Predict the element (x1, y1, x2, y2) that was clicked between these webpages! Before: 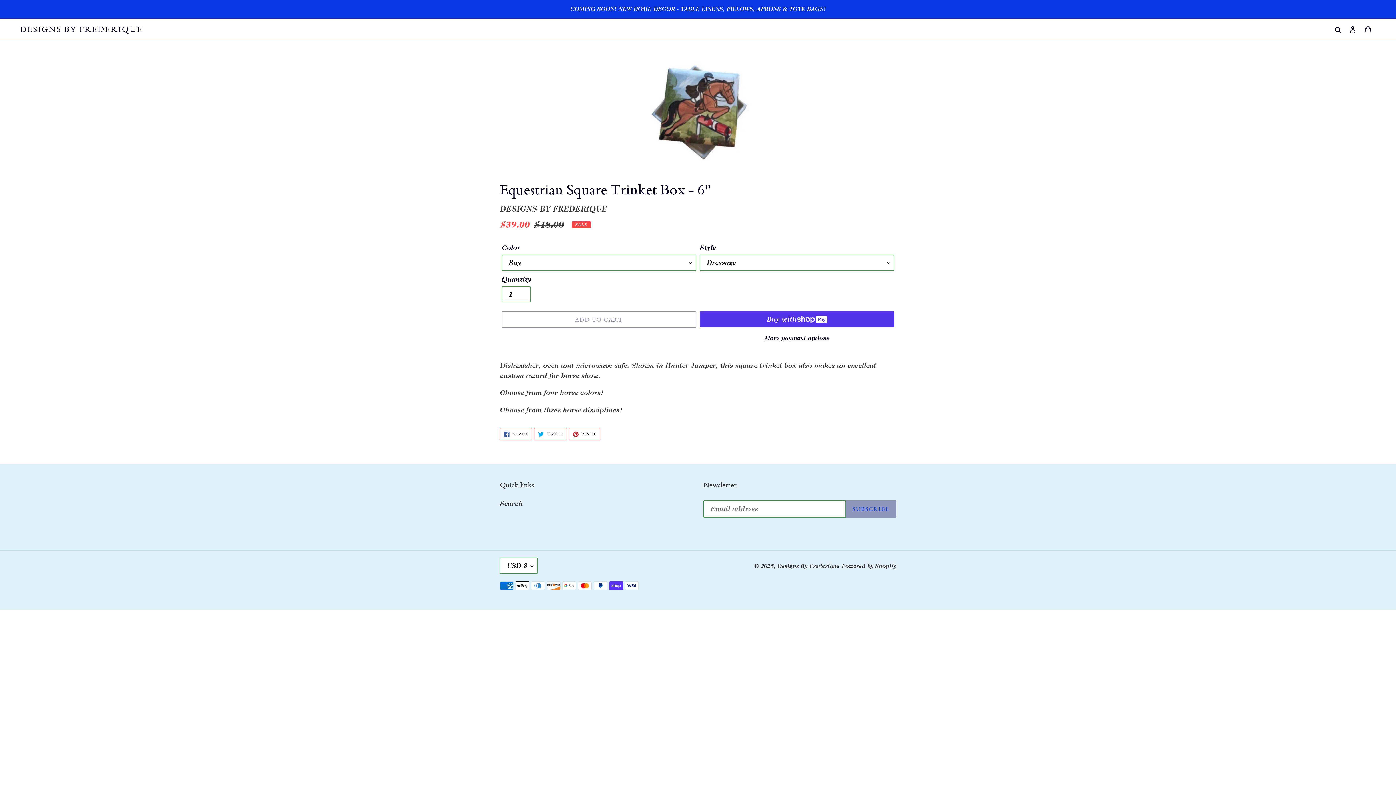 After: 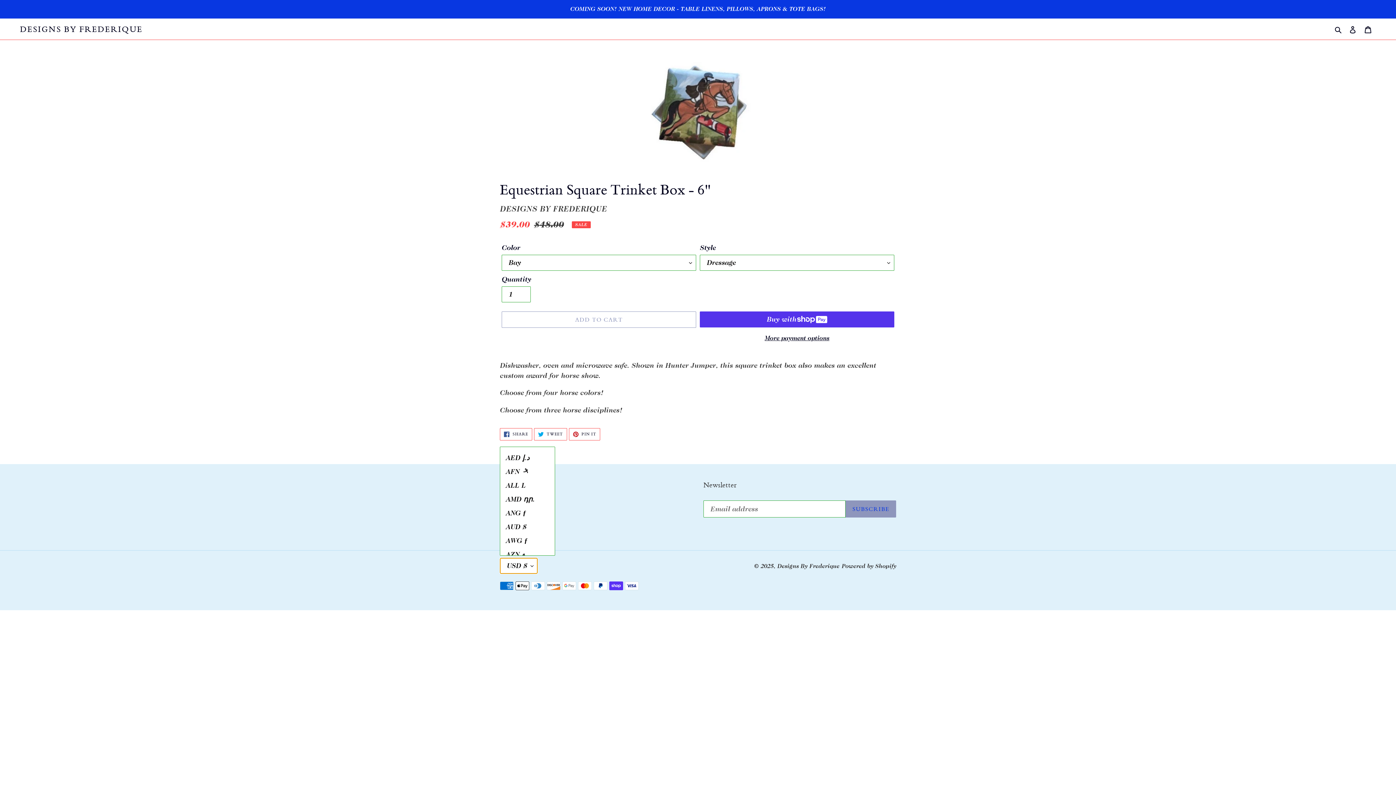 Action: label: USD $ bbox: (500, 558, 537, 574)